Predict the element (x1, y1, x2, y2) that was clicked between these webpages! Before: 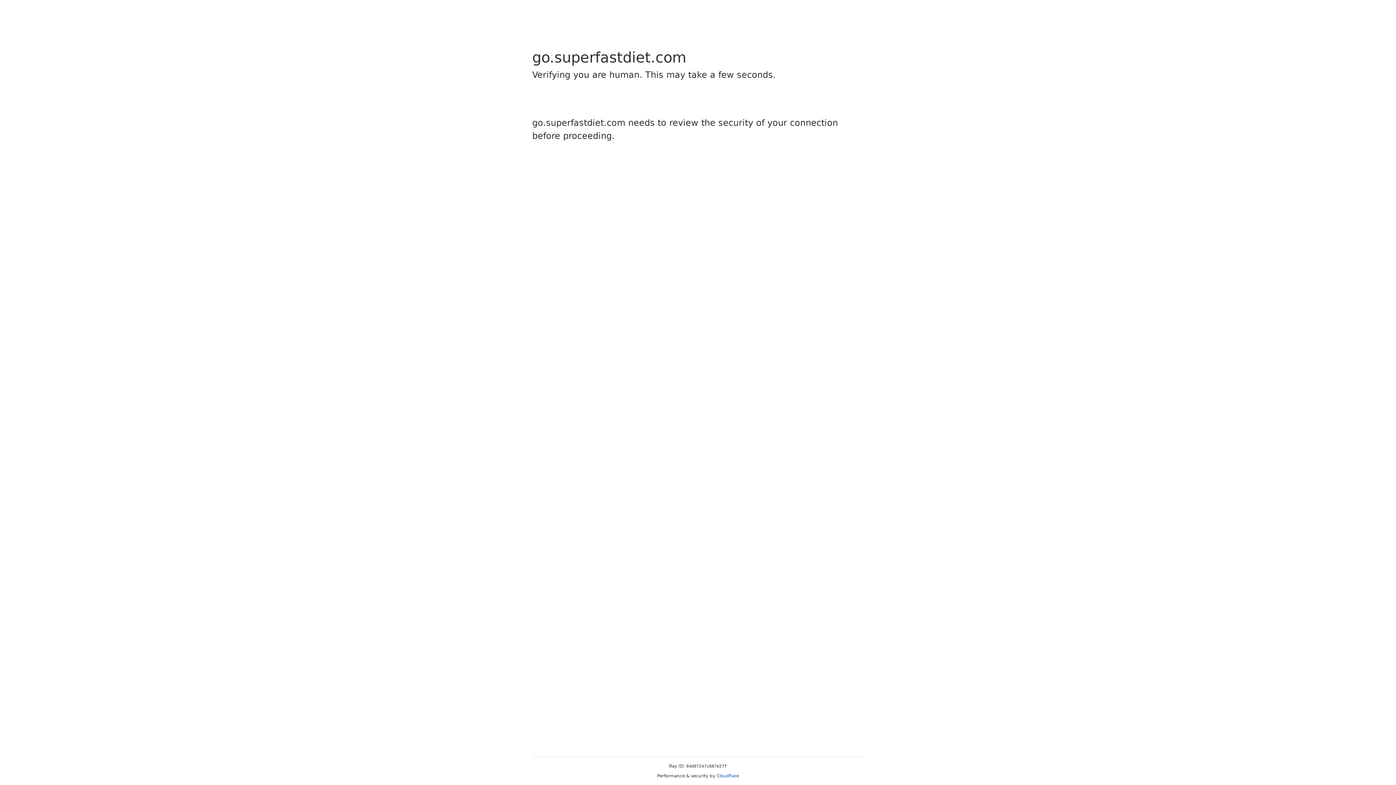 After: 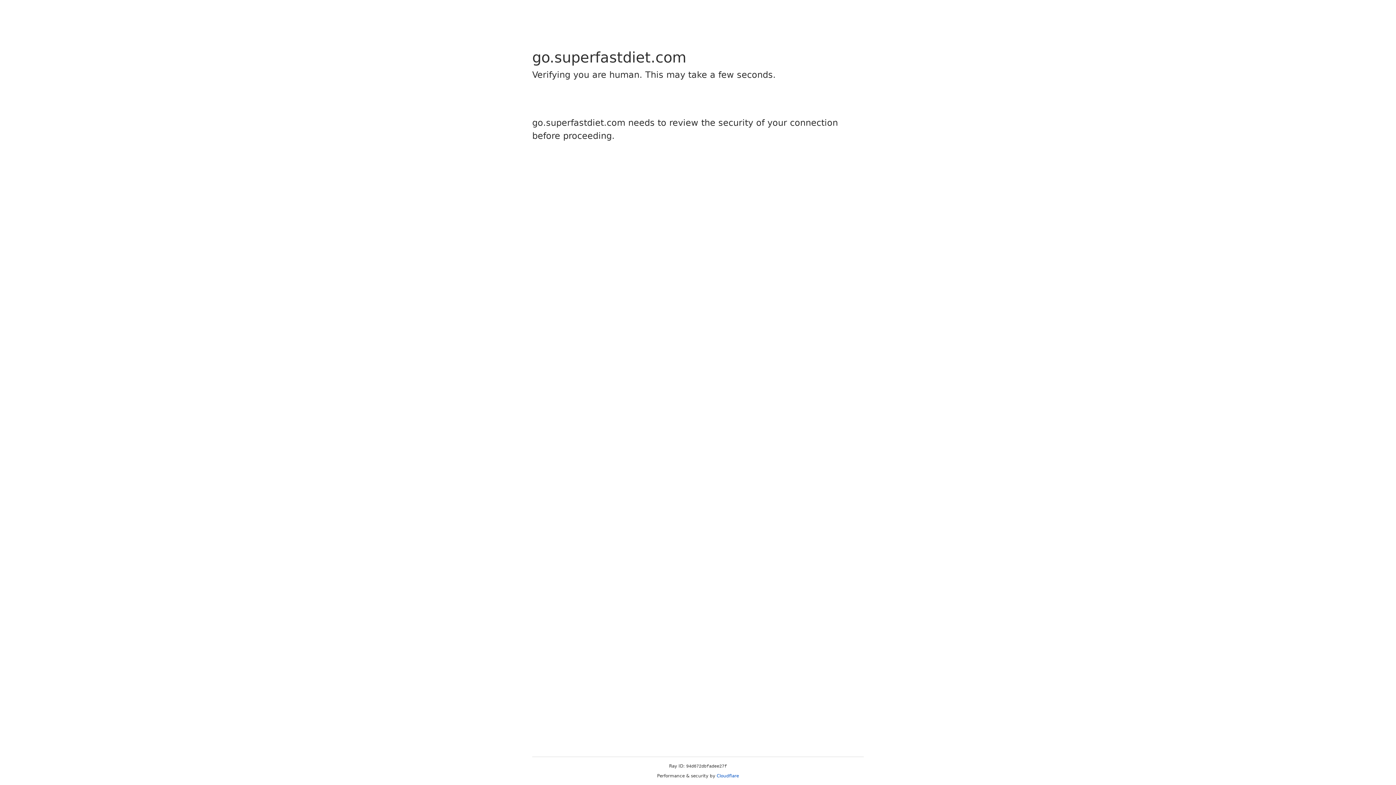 Action: label: Cloudflare bbox: (716, 773, 739, 778)